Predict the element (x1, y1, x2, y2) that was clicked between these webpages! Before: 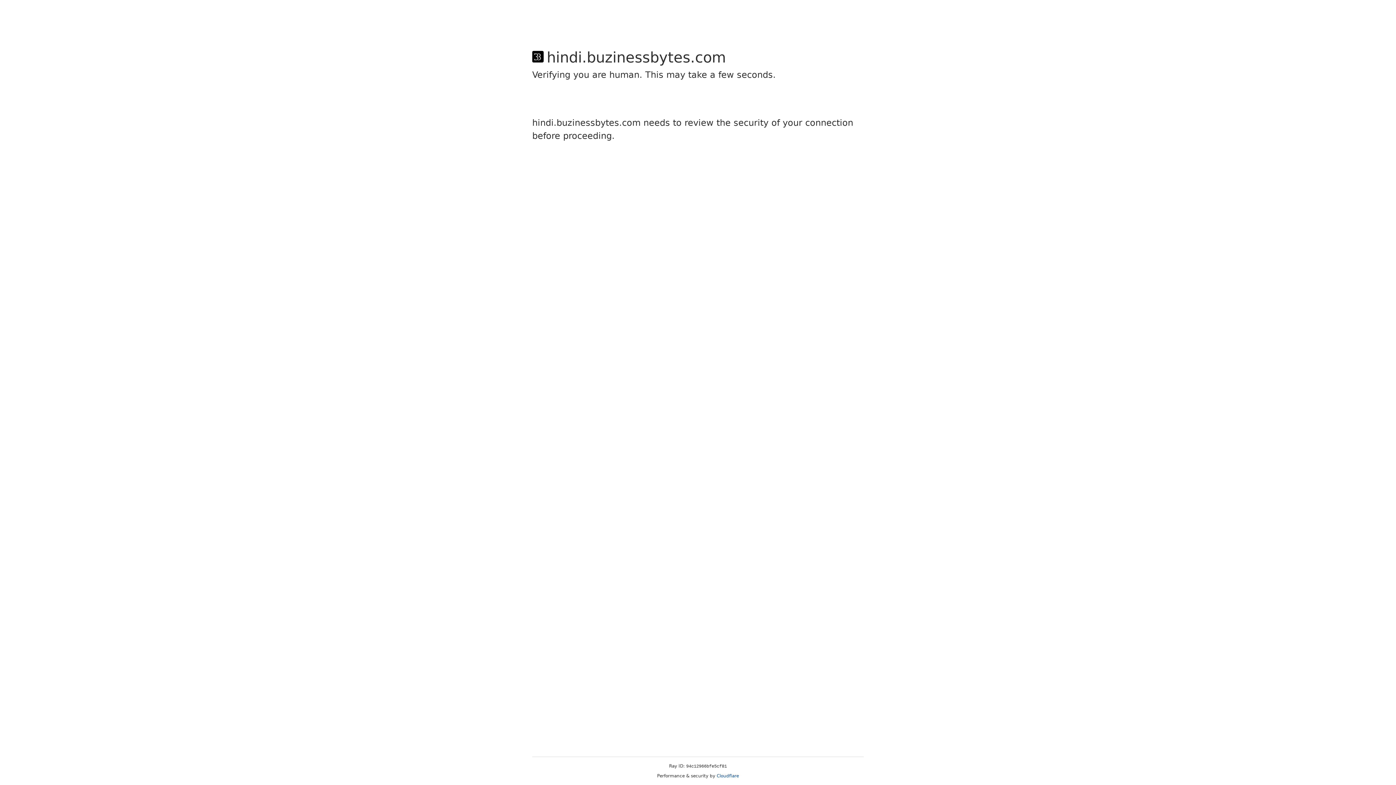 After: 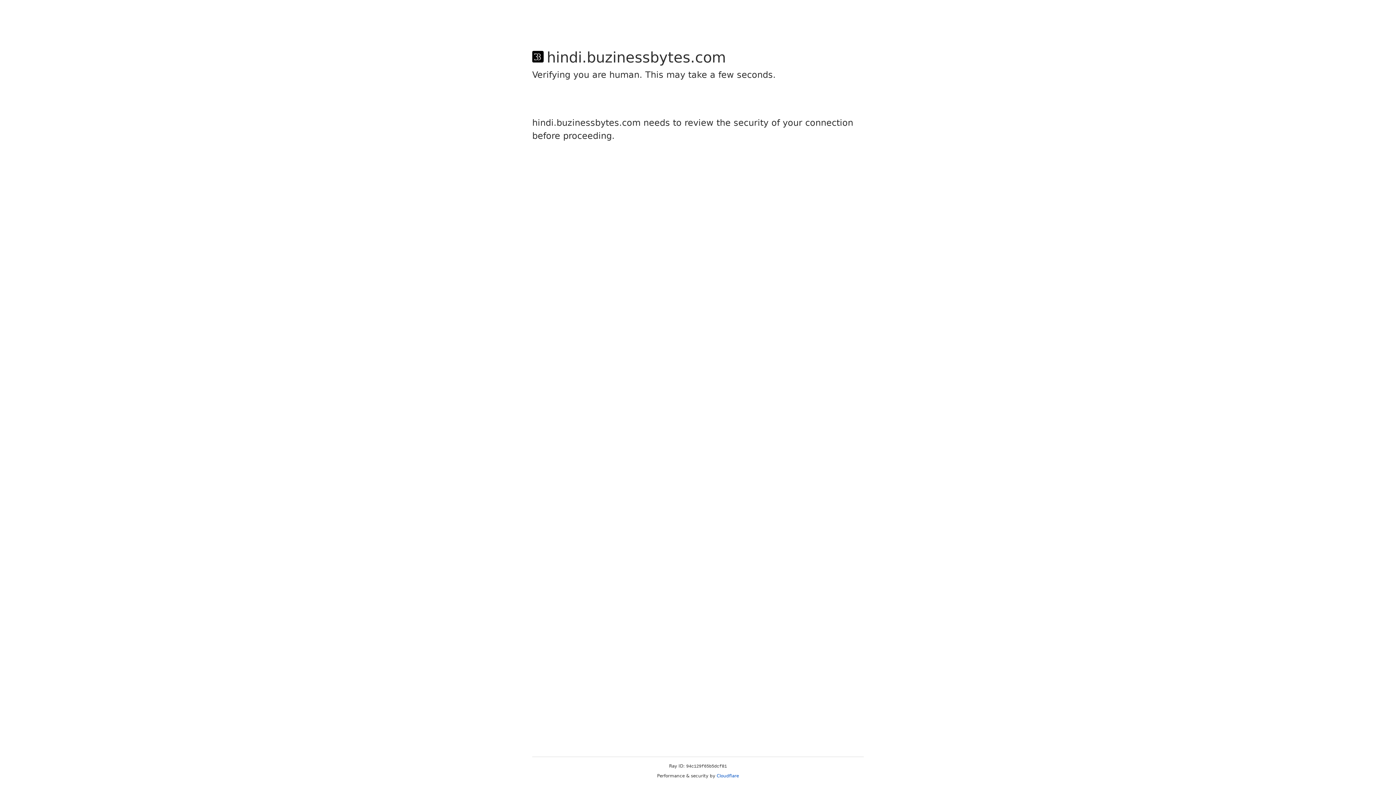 Action: bbox: (716, 773, 739, 778) label: Cloudflare